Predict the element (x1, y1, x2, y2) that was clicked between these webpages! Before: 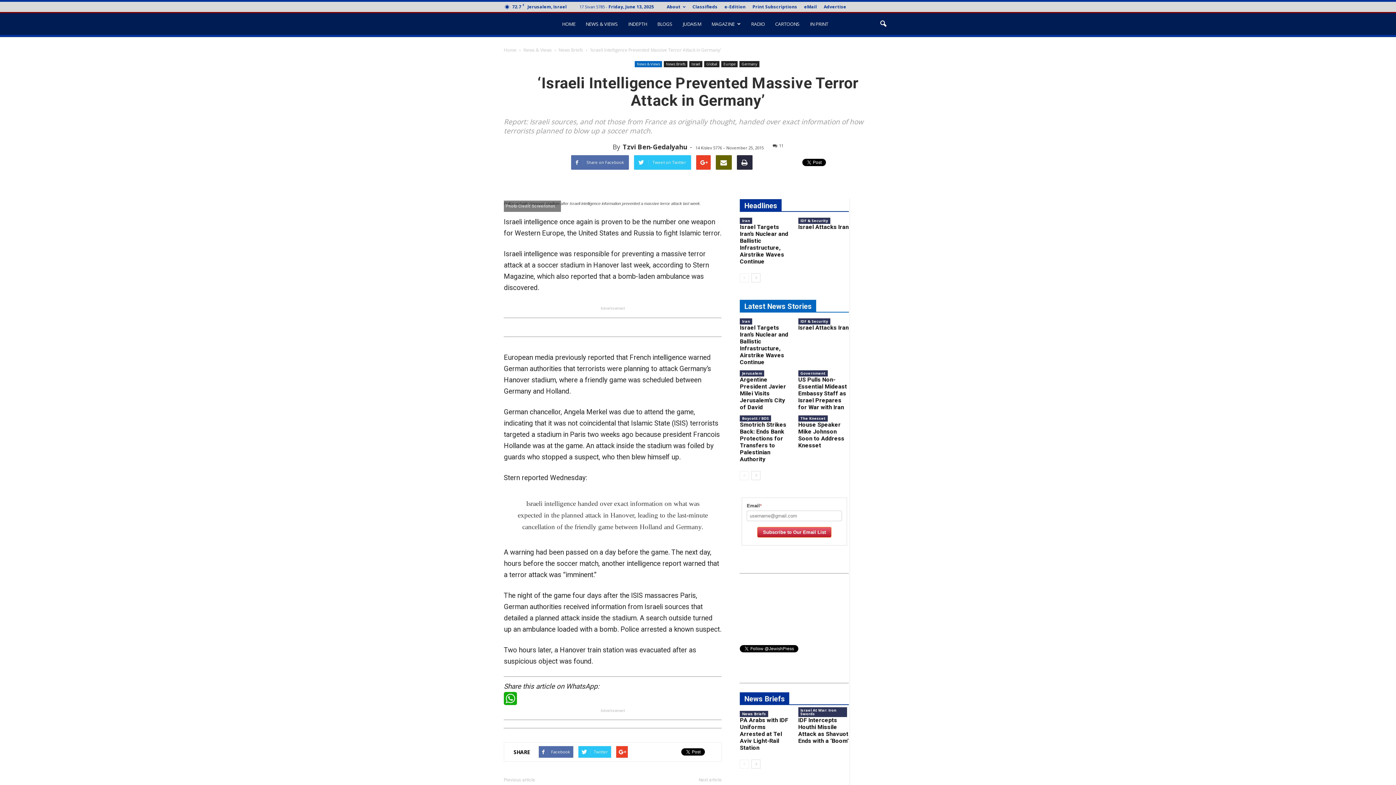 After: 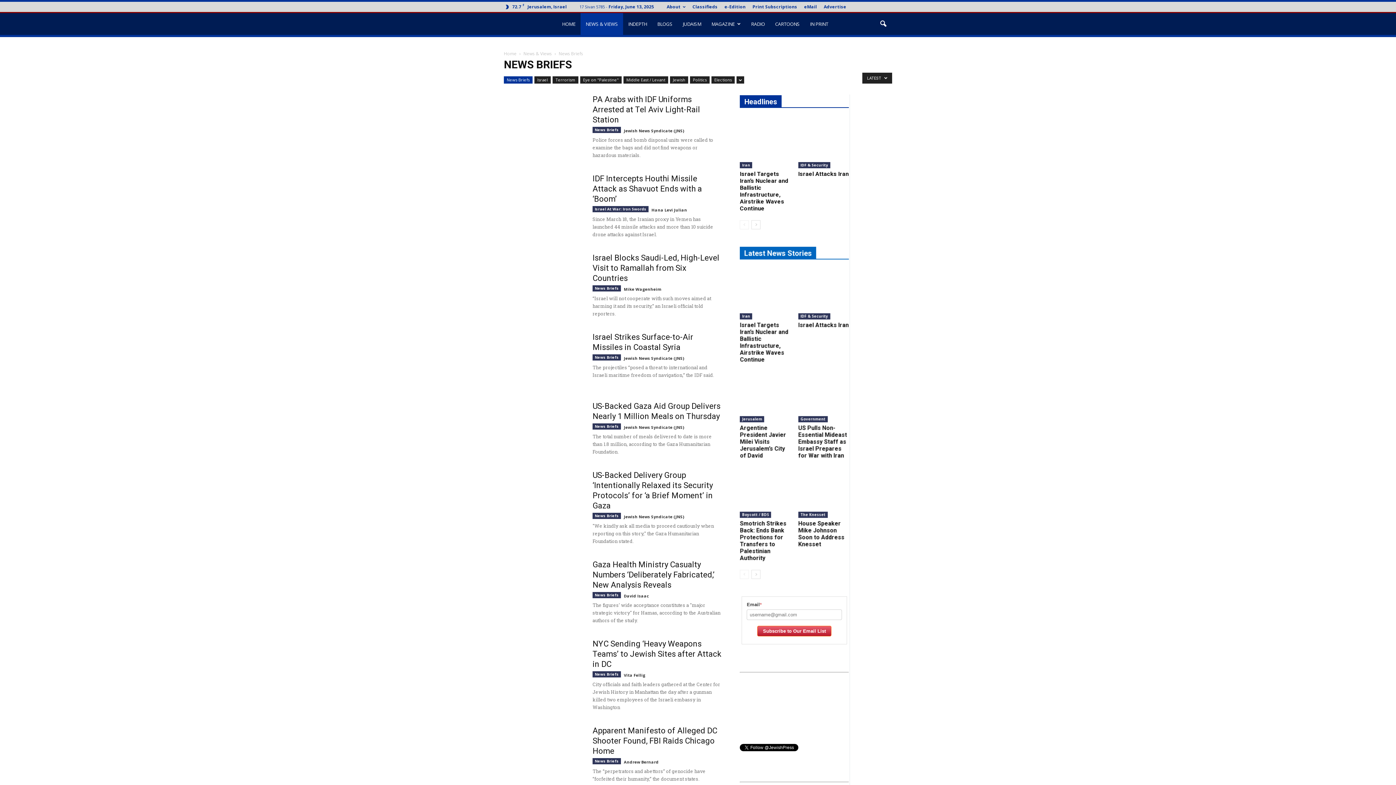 Action: bbox: (740, 711, 768, 717) label: News Briefs